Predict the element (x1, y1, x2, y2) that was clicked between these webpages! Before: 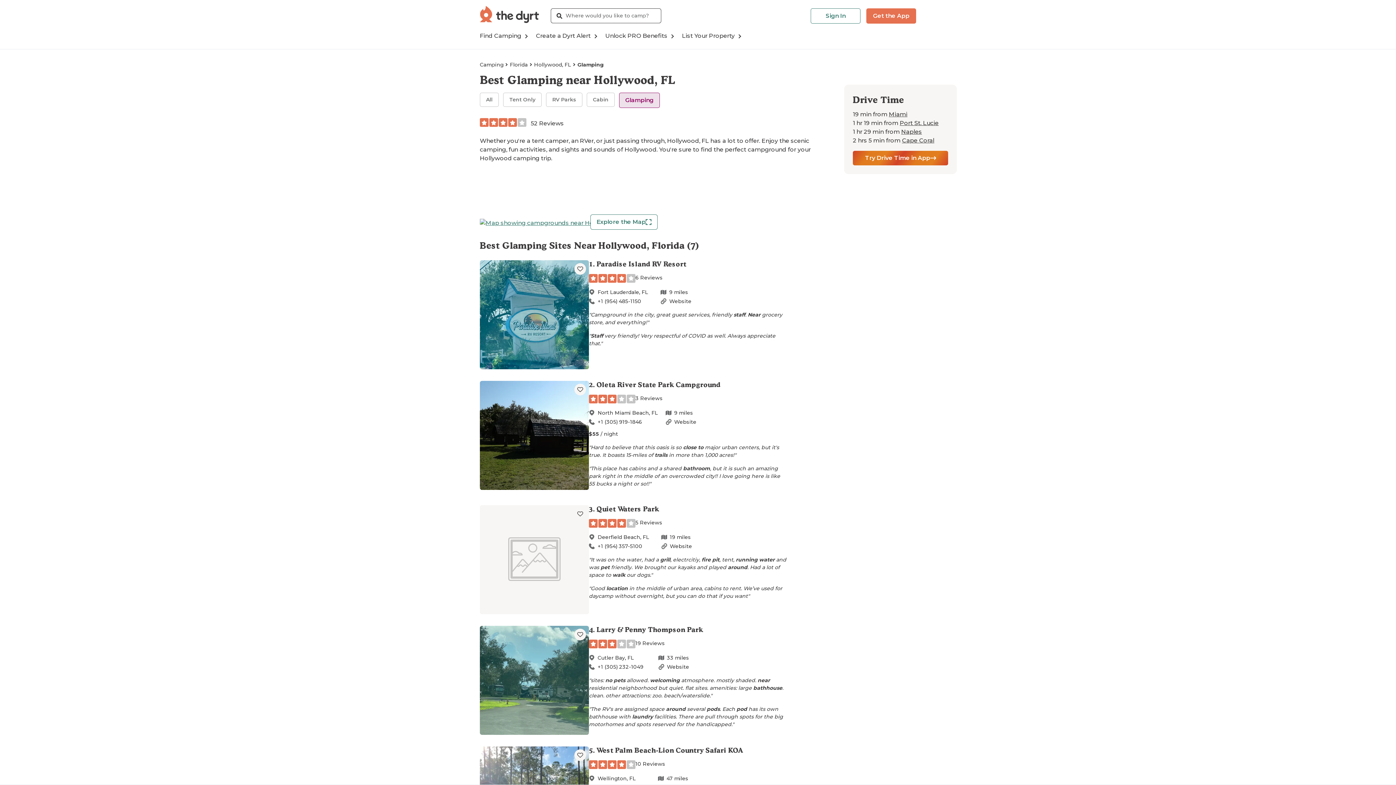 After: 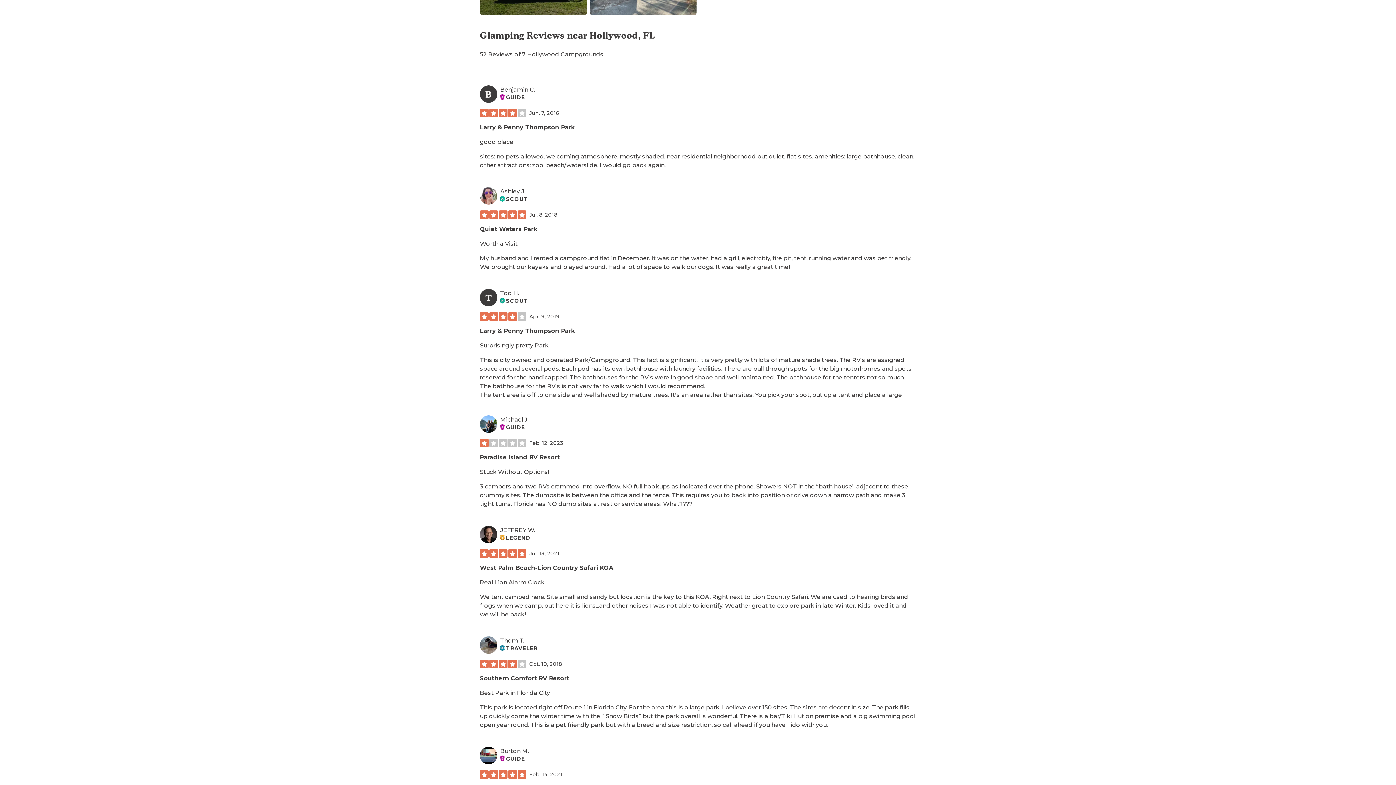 Action: label: 52 Reviews bbox: (480, 119, 564, 126)